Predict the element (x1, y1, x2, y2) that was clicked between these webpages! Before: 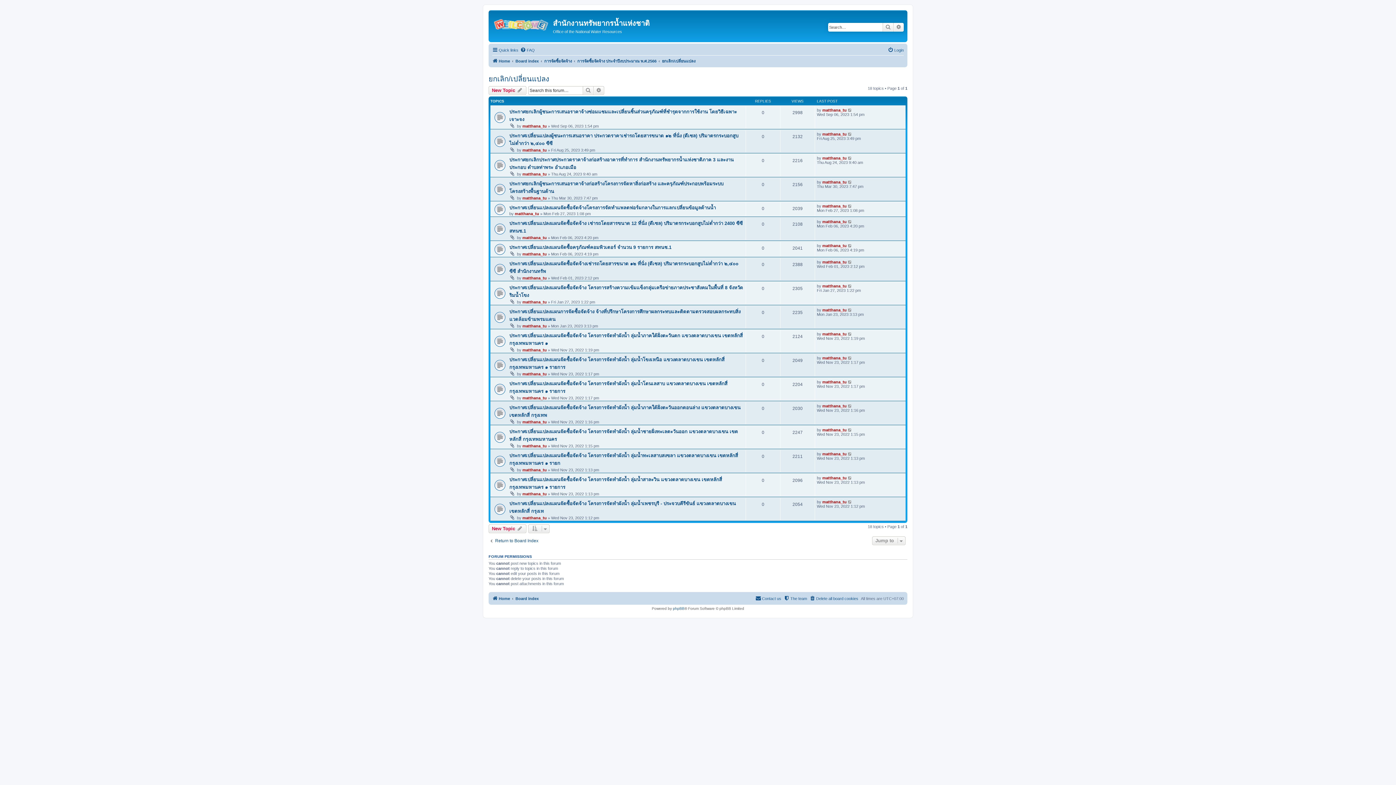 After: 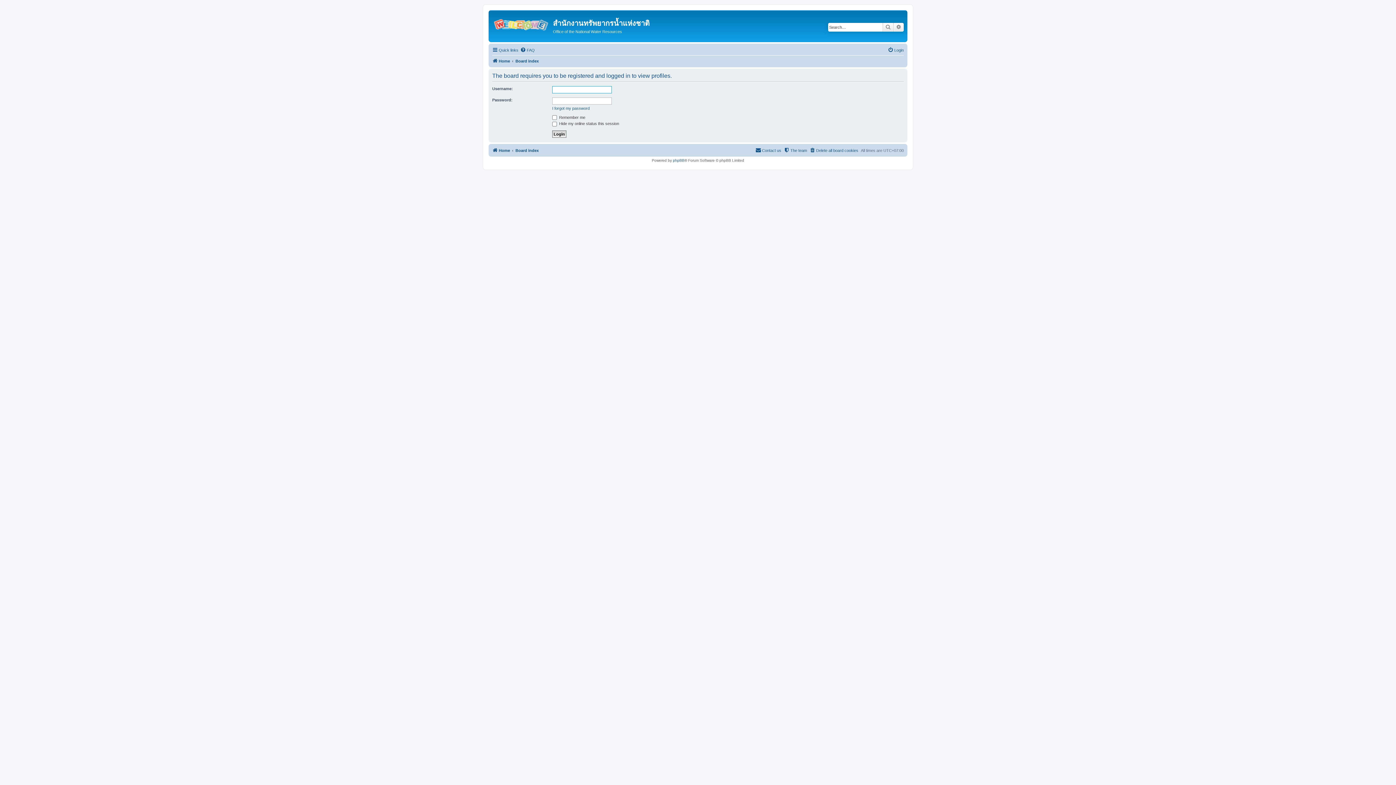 Action: label: matthana_tu bbox: (822, 243, 846, 247)